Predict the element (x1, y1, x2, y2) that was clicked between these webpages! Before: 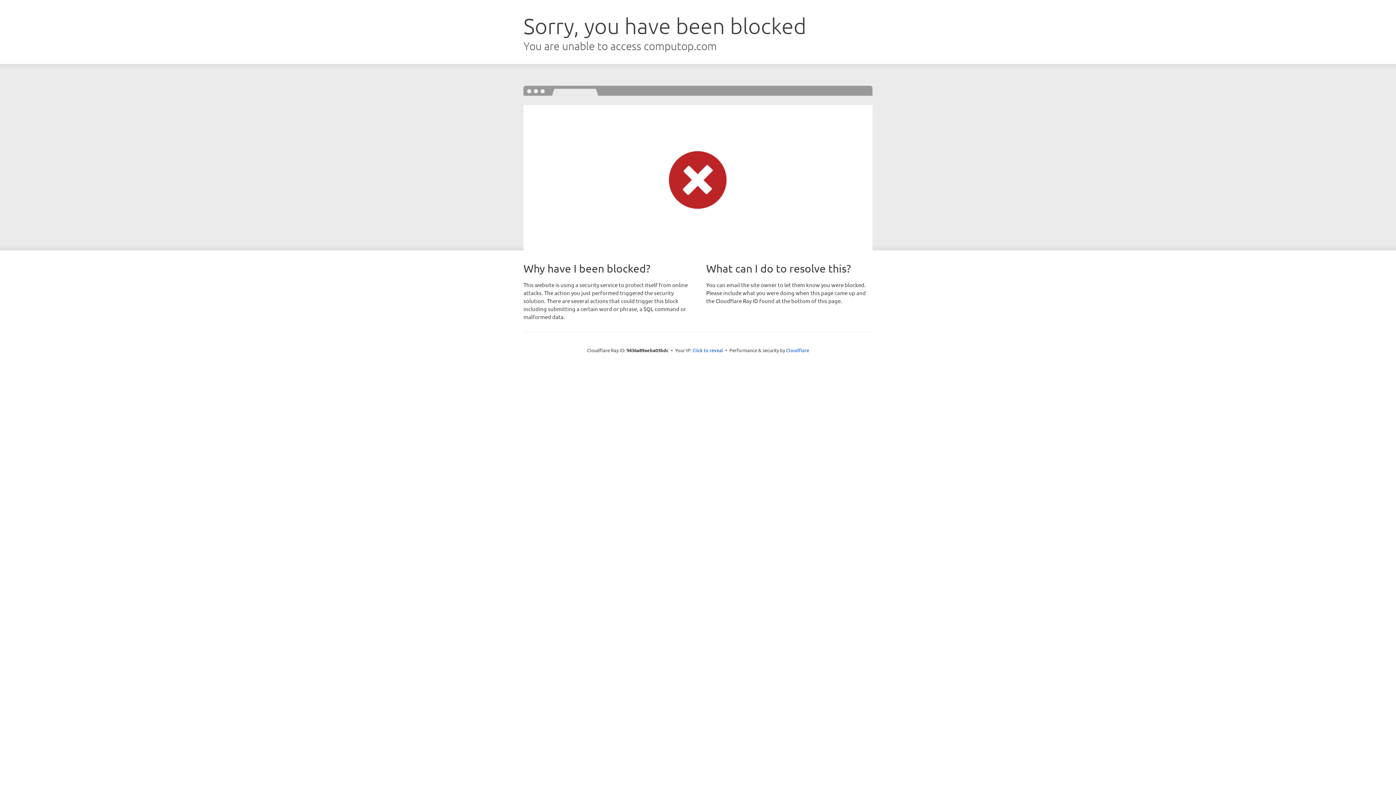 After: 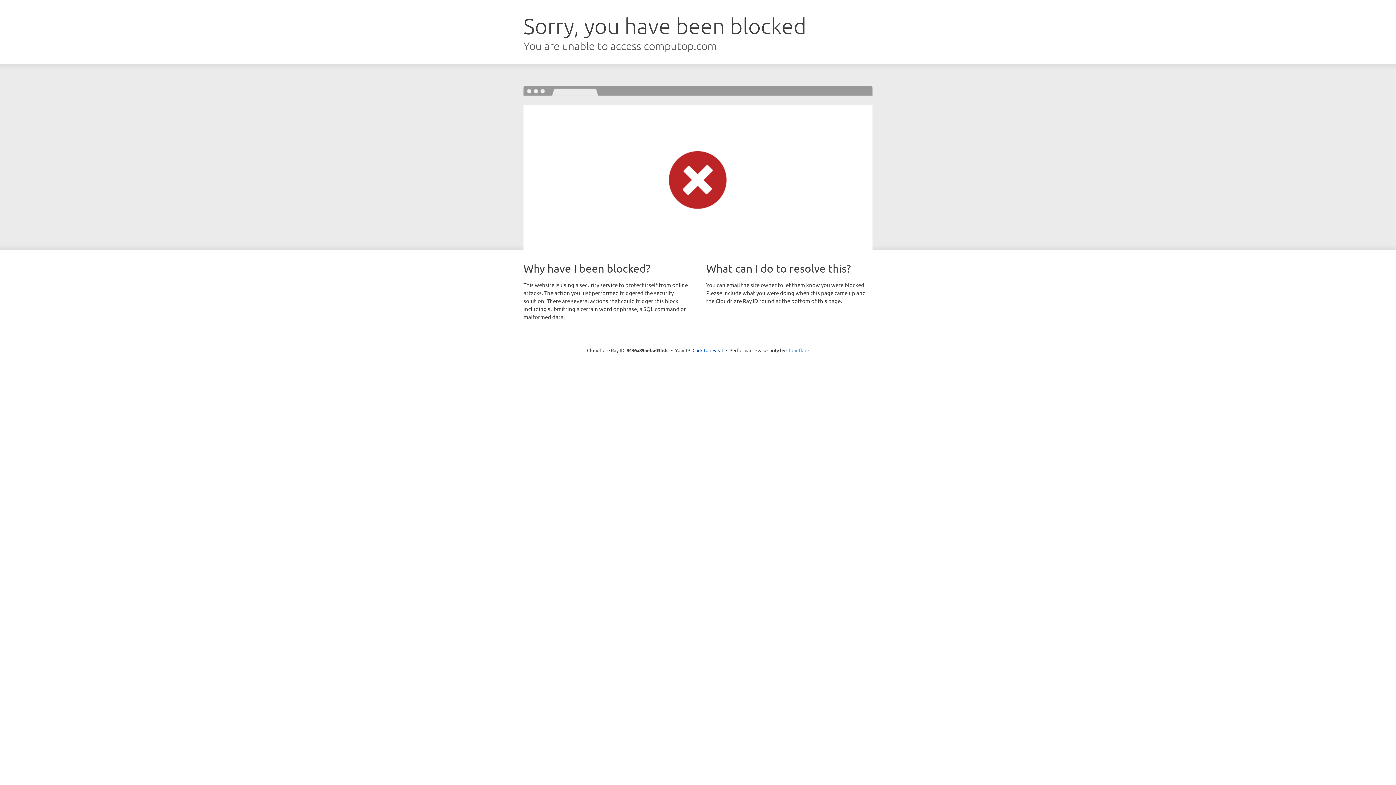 Action: bbox: (786, 347, 809, 353) label: Cloudflare